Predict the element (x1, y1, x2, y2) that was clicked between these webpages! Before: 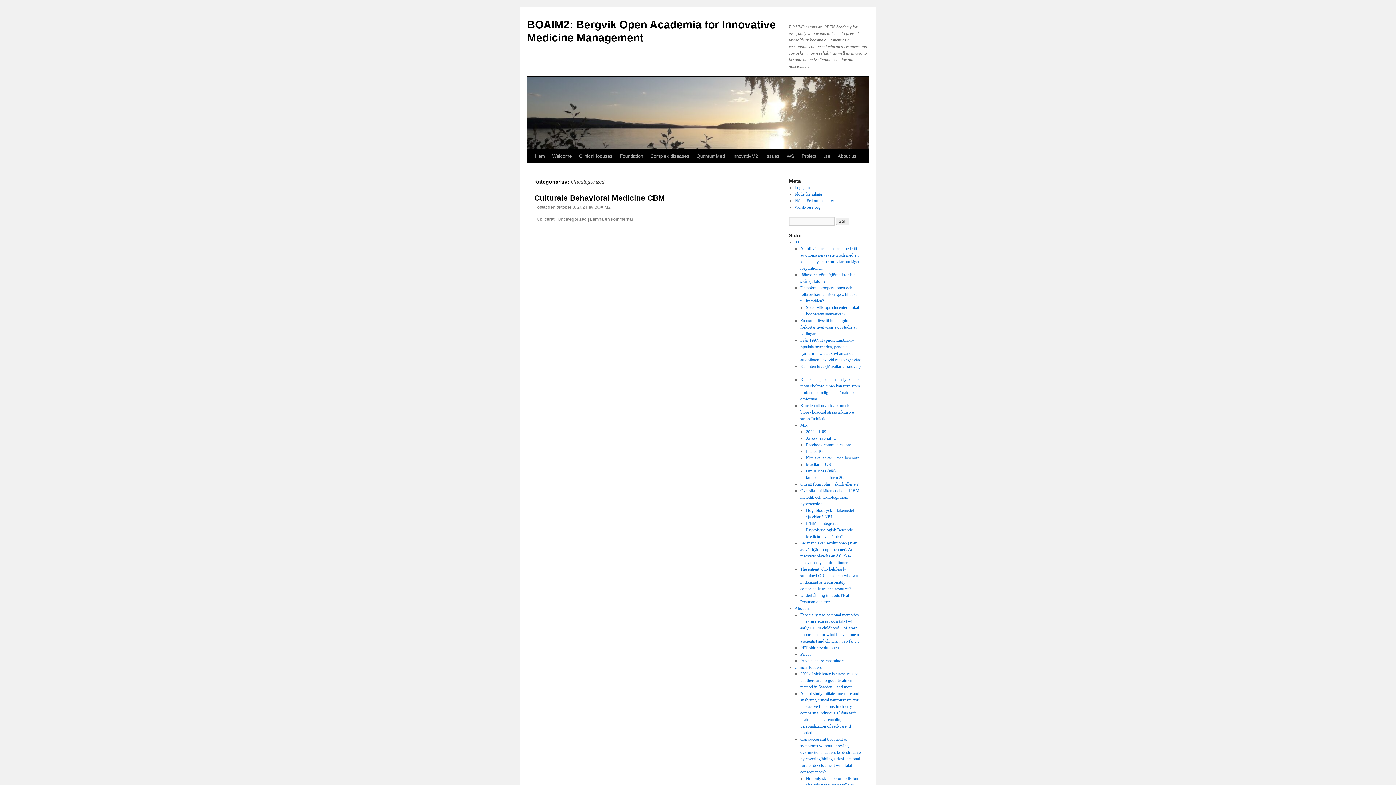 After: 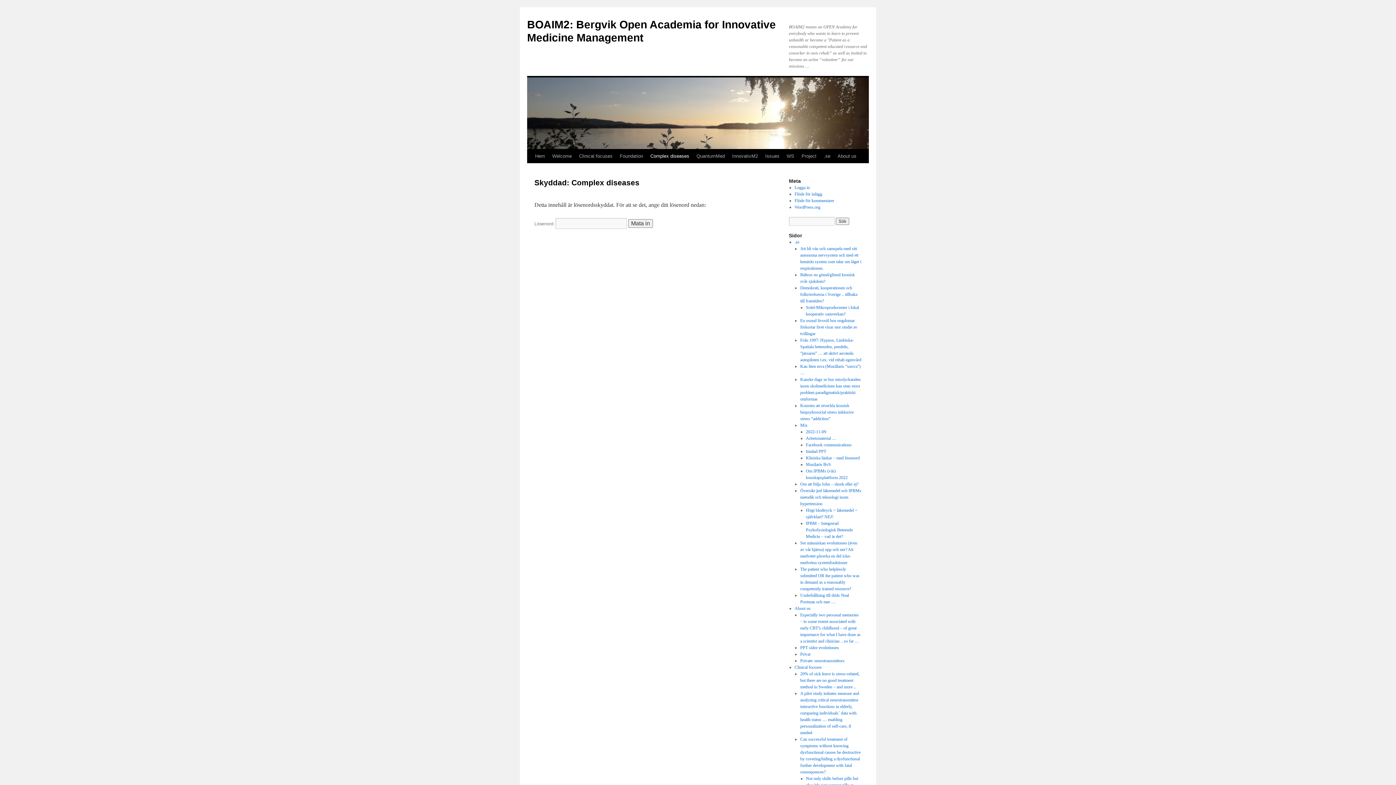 Action: label: Complex diseases bbox: (646, 149, 693, 163)